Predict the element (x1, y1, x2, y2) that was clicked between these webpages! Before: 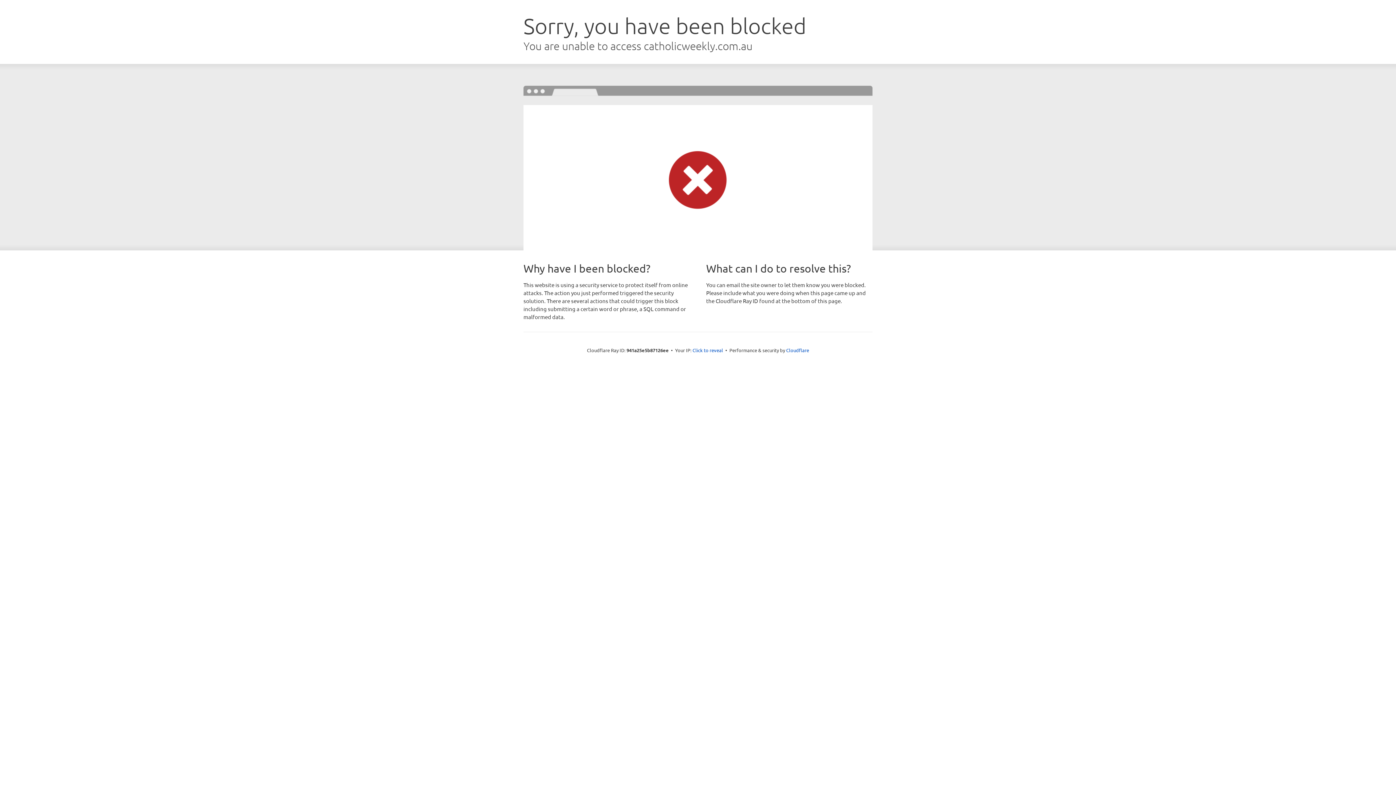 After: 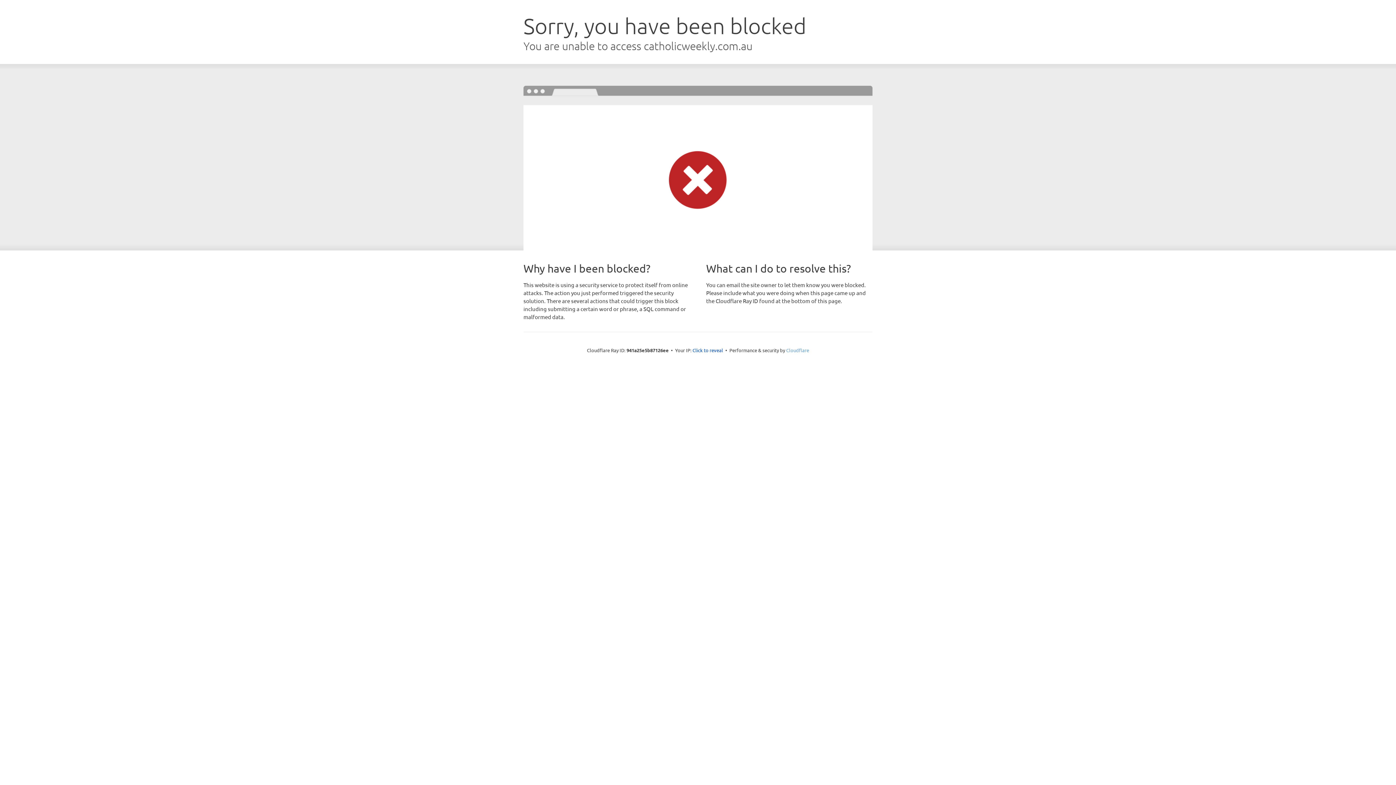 Action: label: Cloudflare bbox: (786, 347, 809, 353)